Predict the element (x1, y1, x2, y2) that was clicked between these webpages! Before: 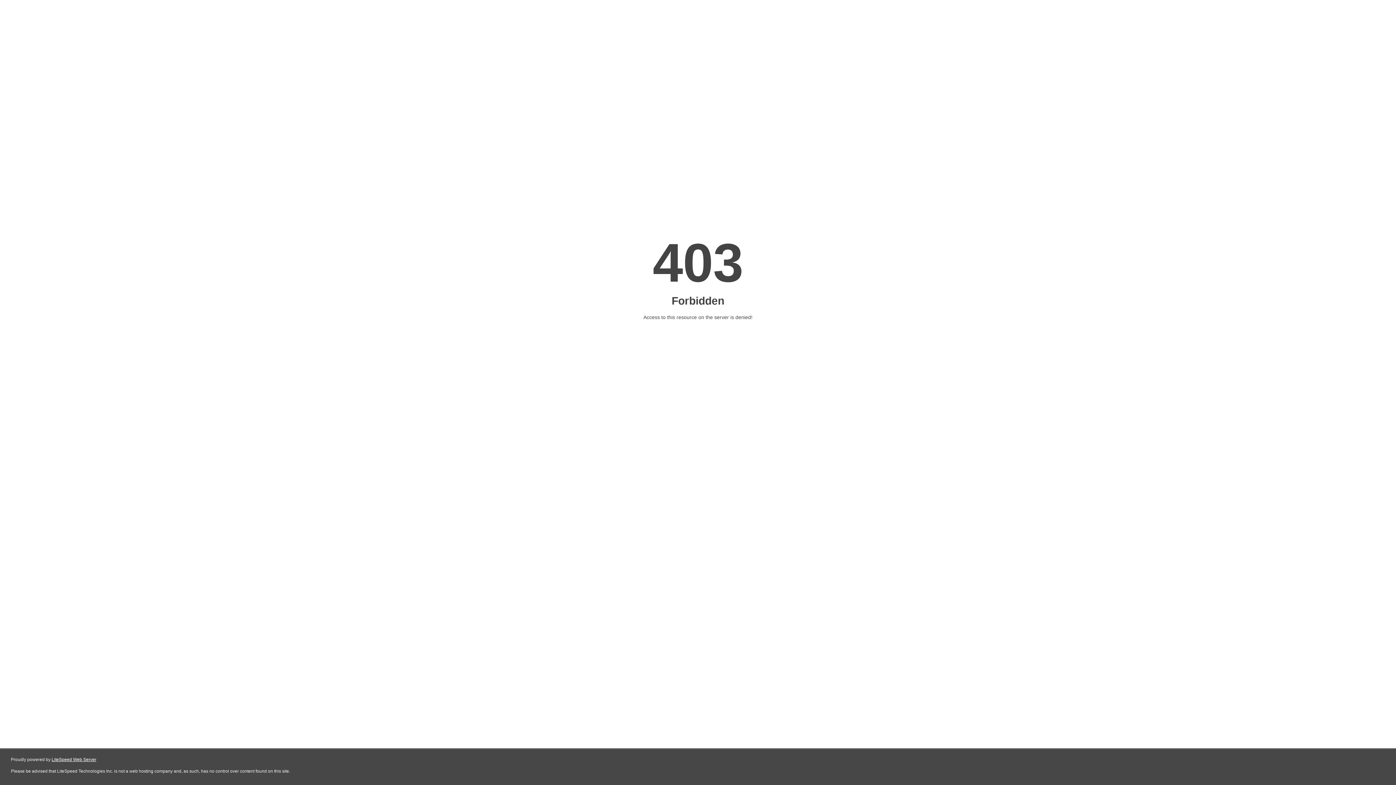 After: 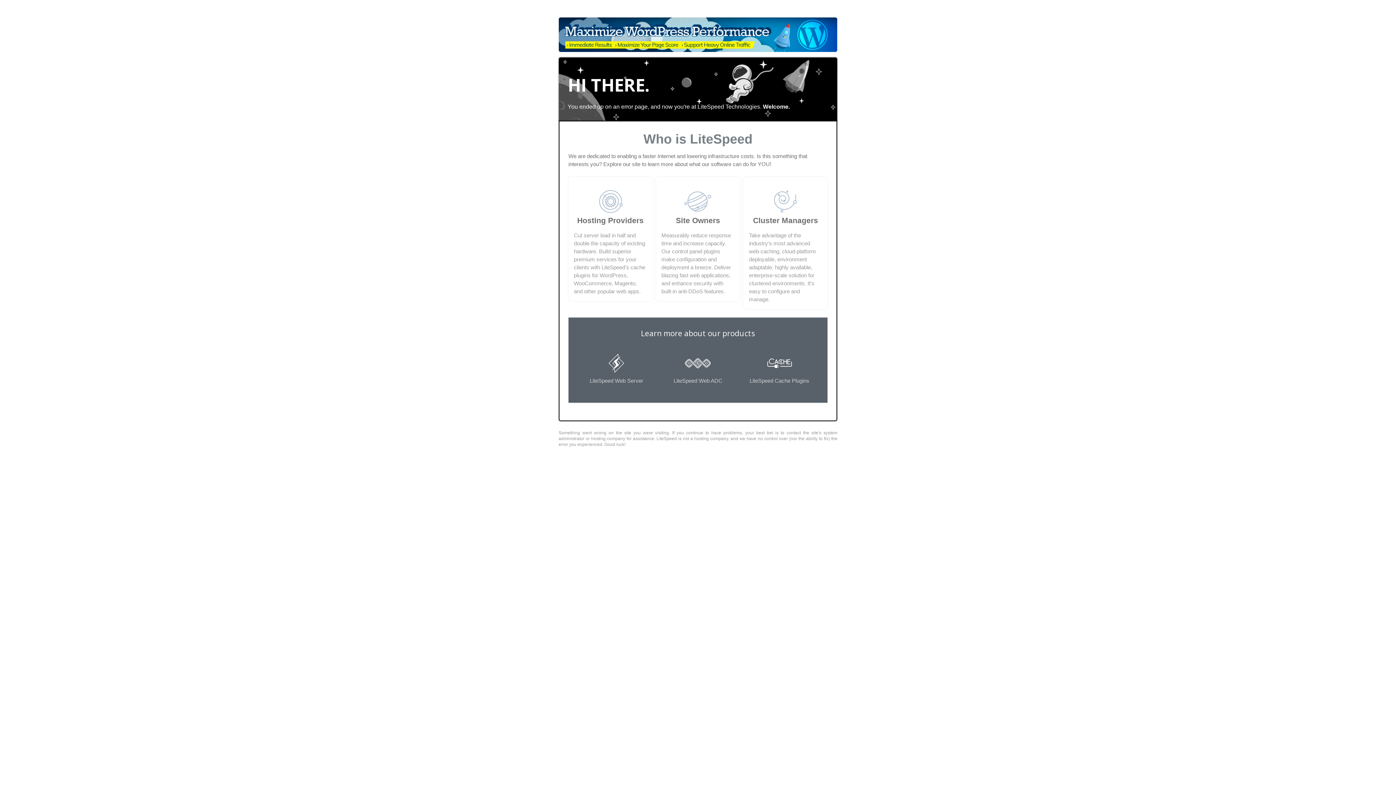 Action: label: LiteSpeed Web Server bbox: (51, 757, 96, 762)